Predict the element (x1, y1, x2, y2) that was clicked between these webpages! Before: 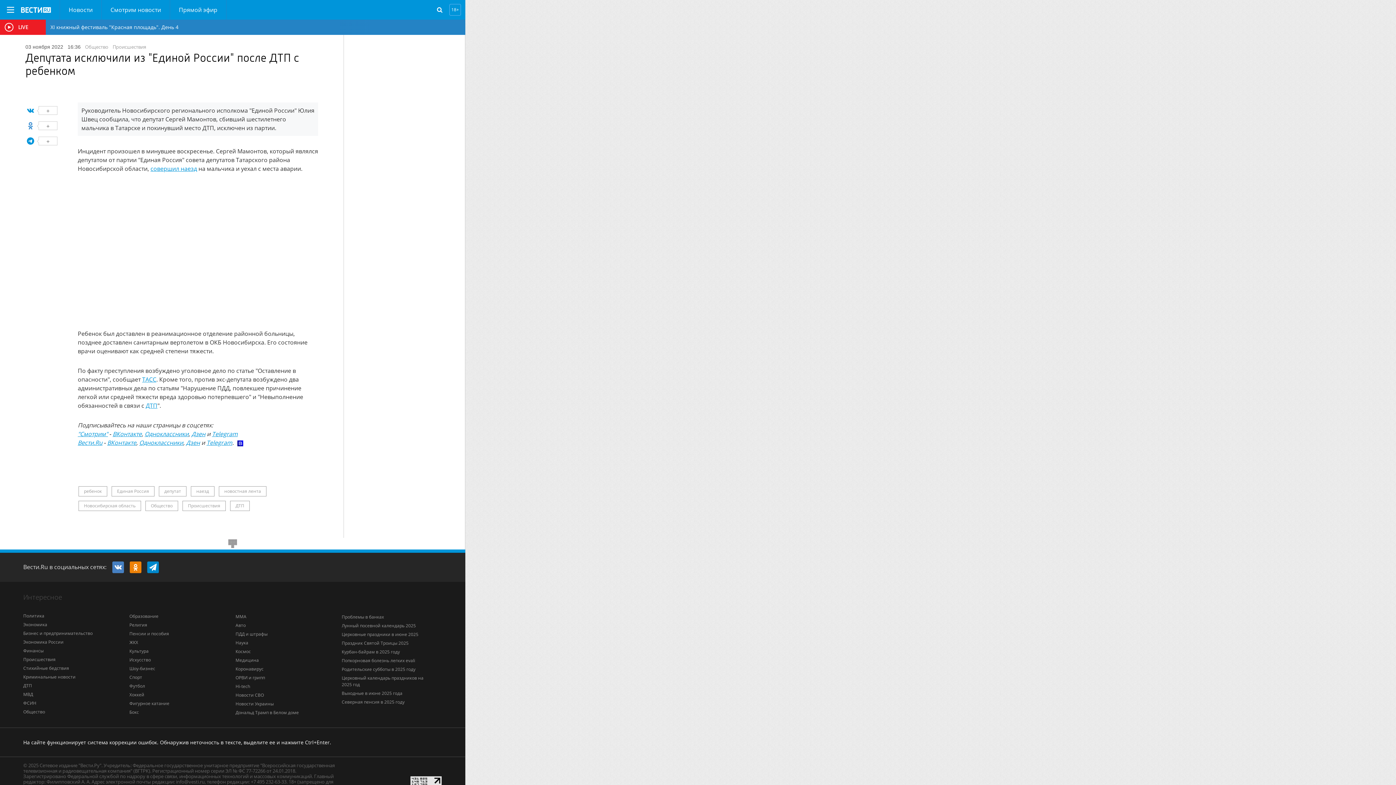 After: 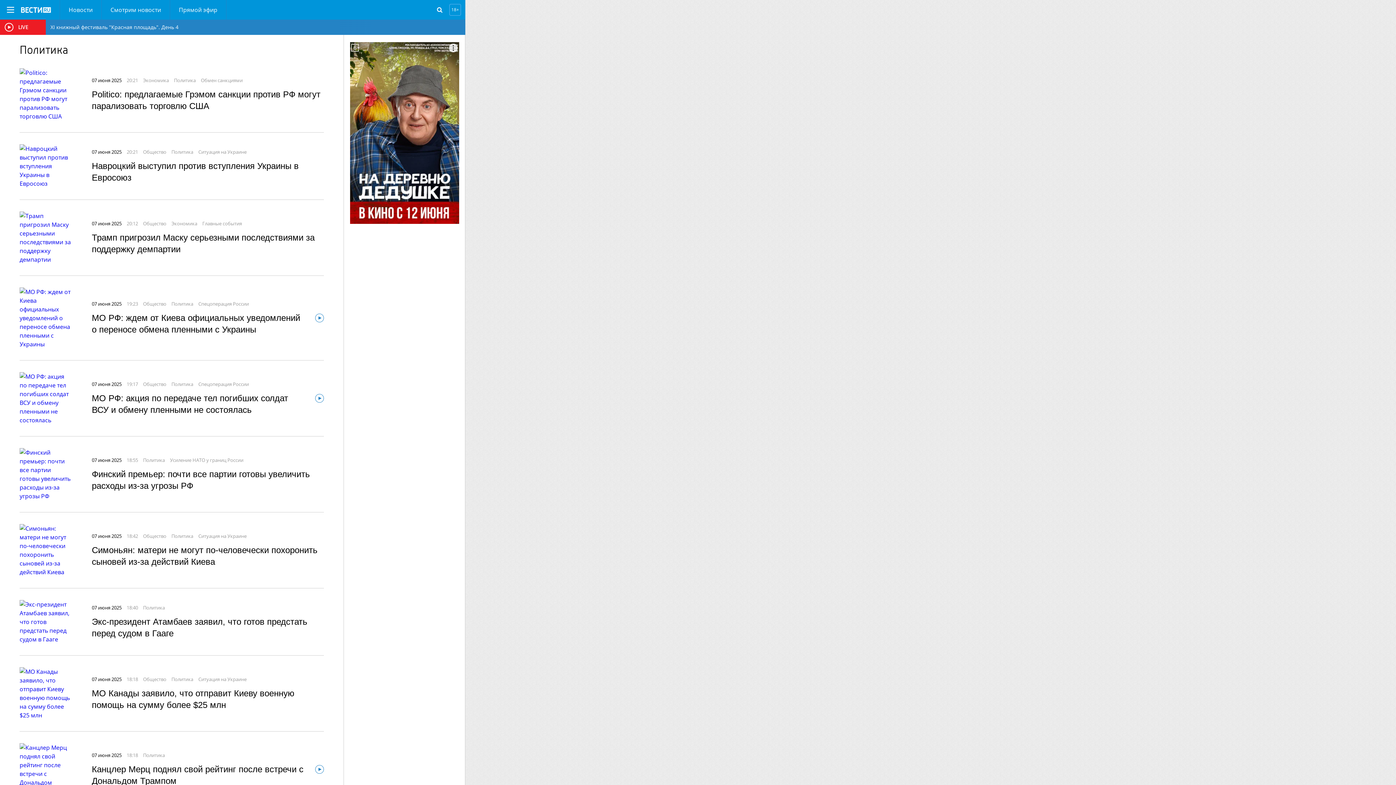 Action: bbox: (23, 613, 44, 619) label: Политика